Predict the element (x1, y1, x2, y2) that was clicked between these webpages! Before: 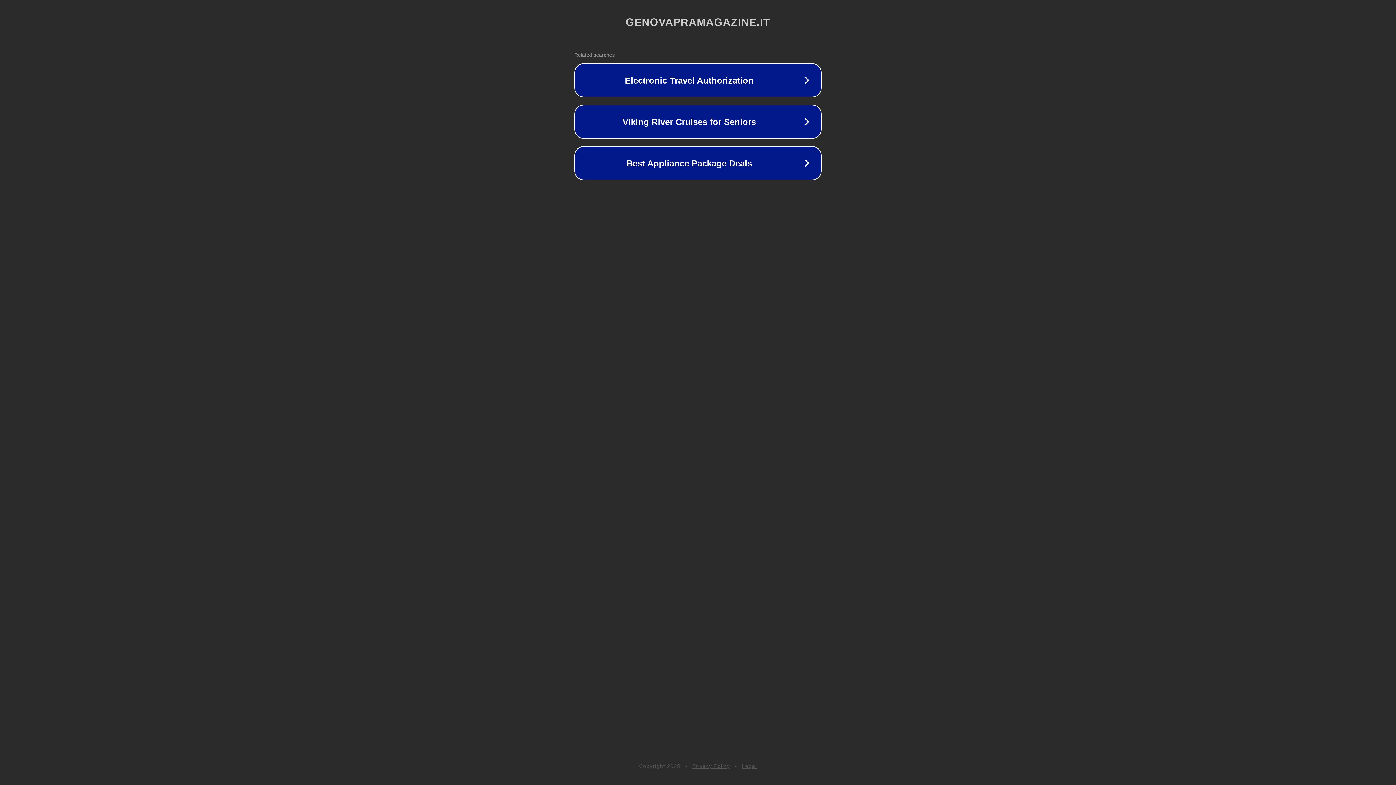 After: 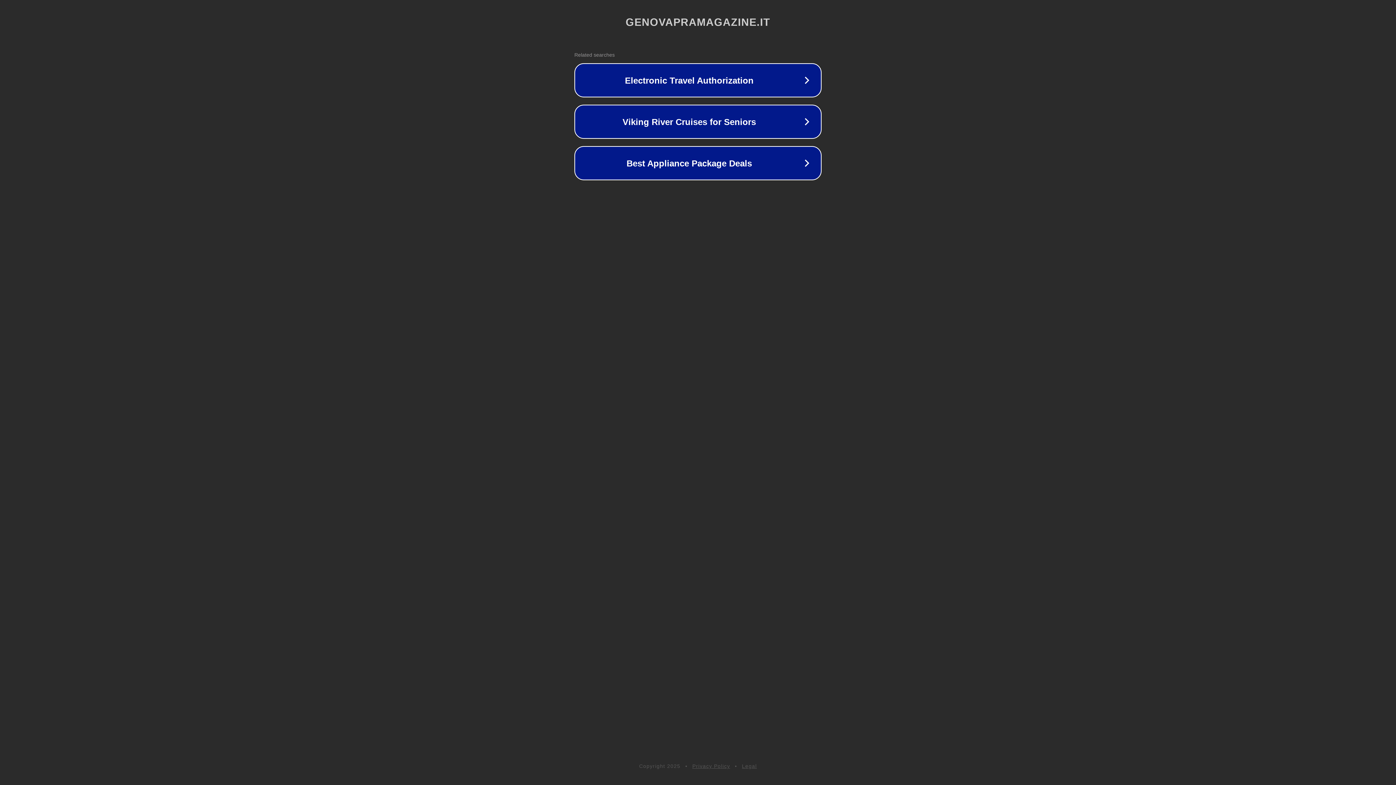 Action: label: Privacy Policy bbox: (692, 763, 730, 769)